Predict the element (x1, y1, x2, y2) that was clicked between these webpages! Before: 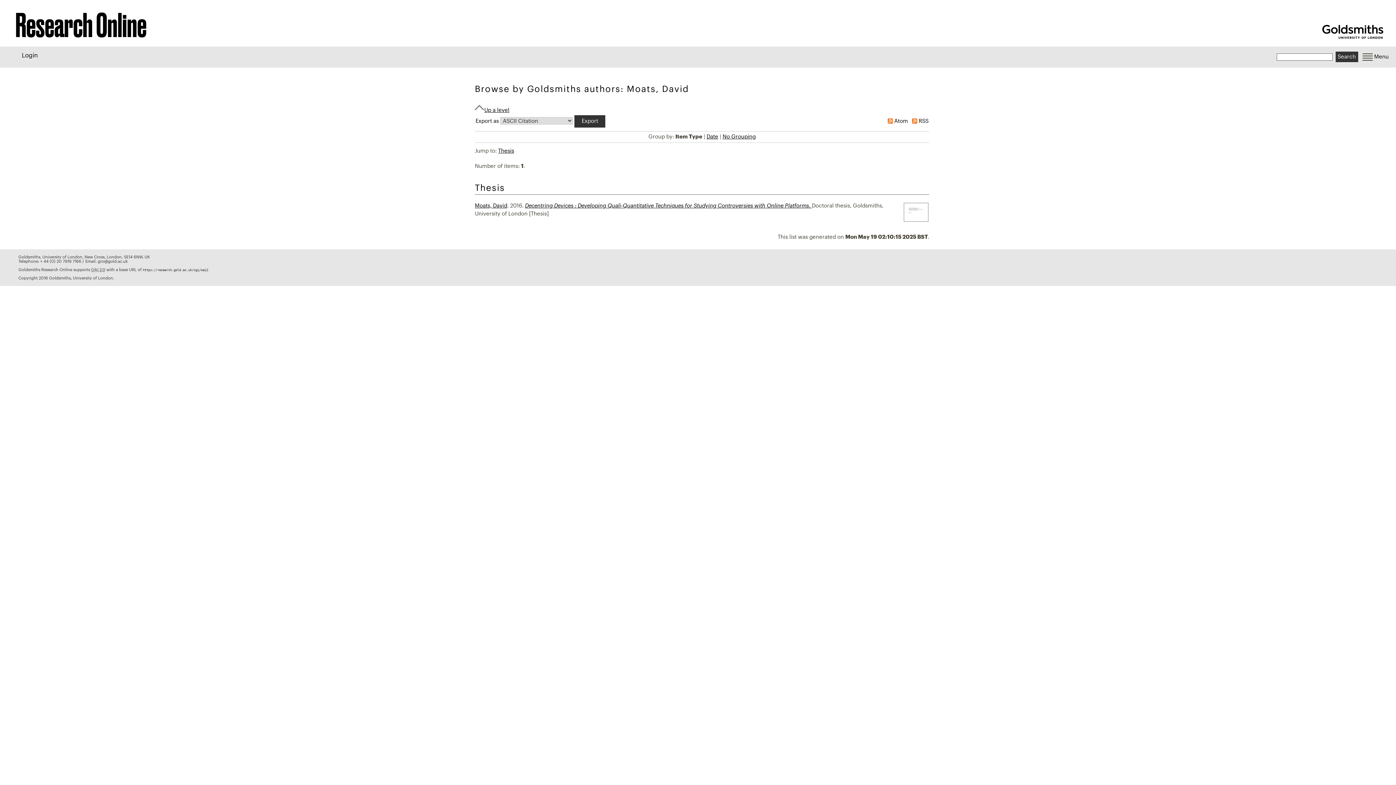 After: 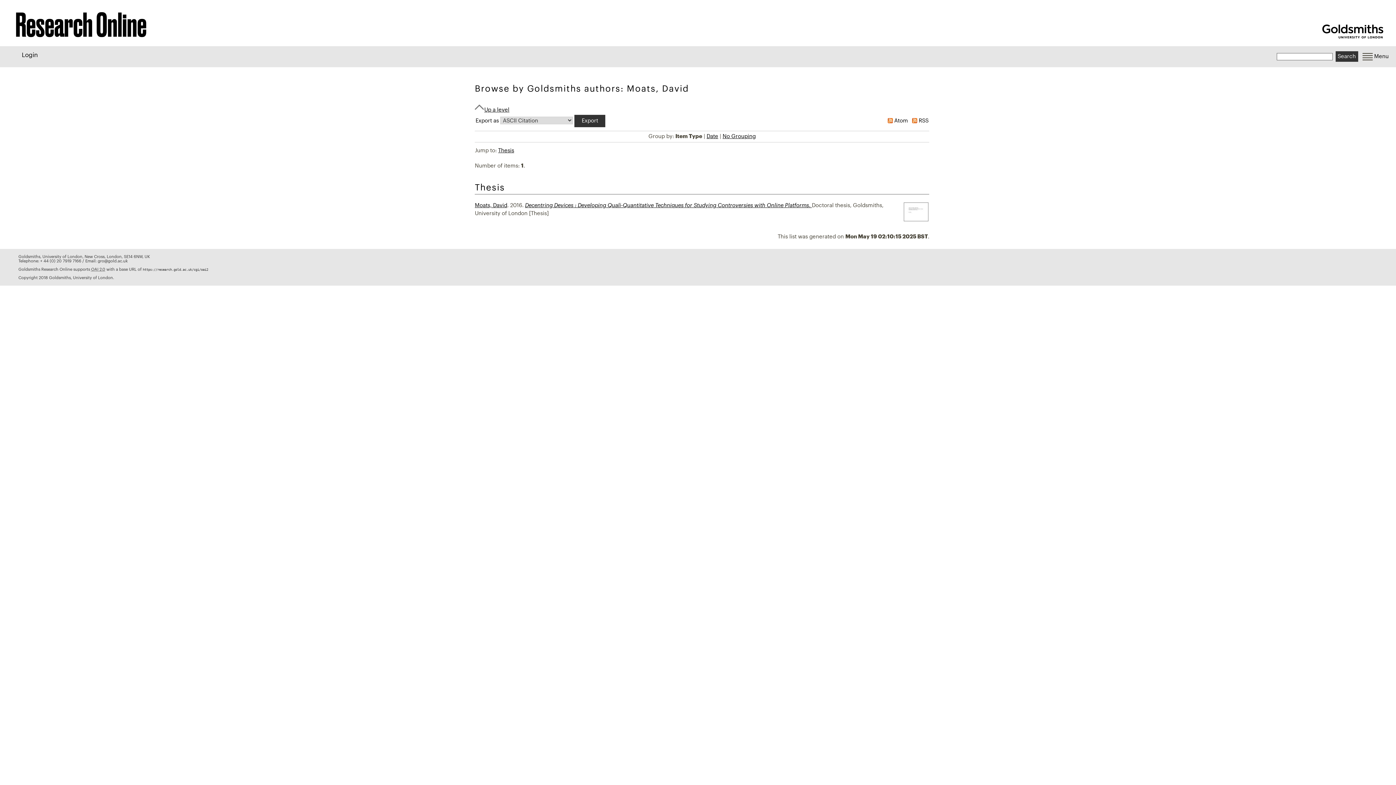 Action: bbox: (498, 148, 514, 153) label: Thesis